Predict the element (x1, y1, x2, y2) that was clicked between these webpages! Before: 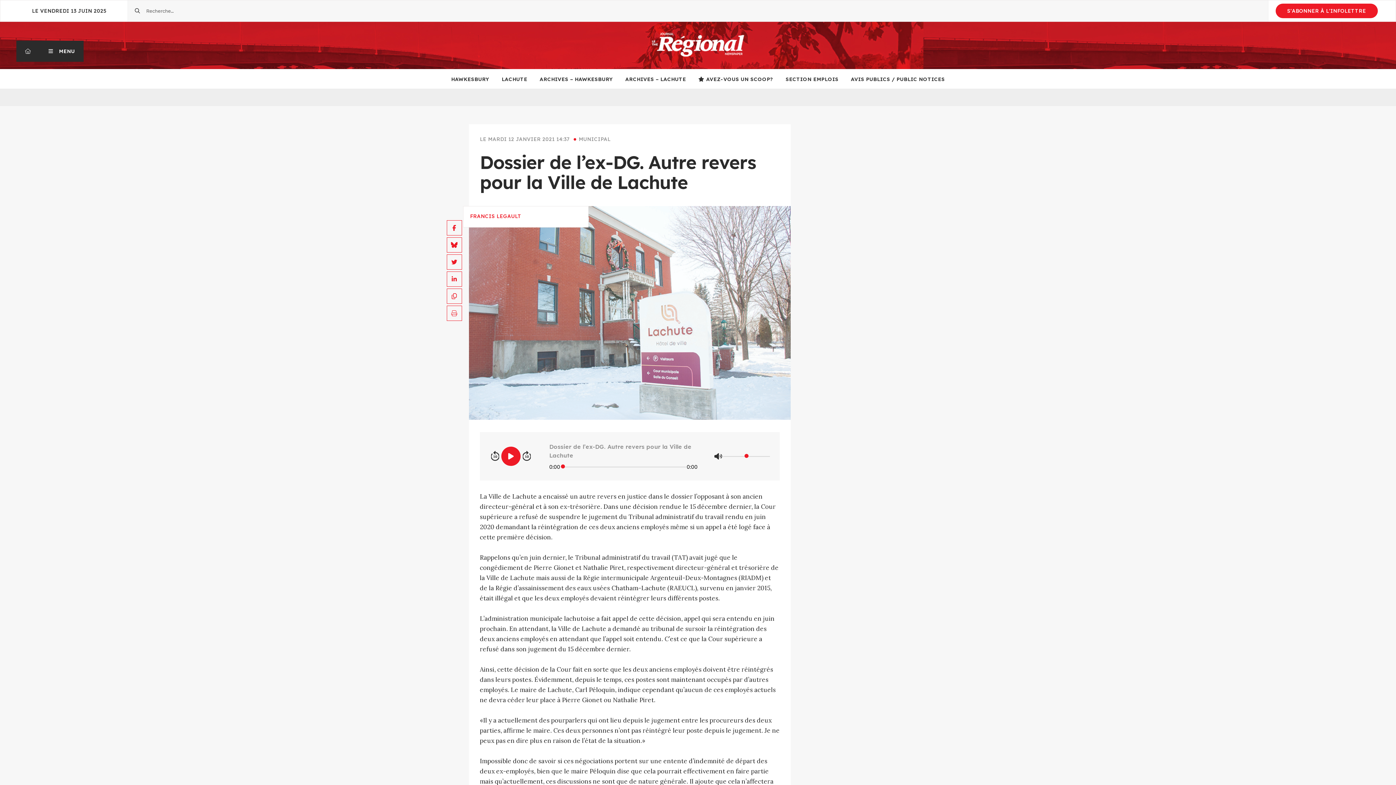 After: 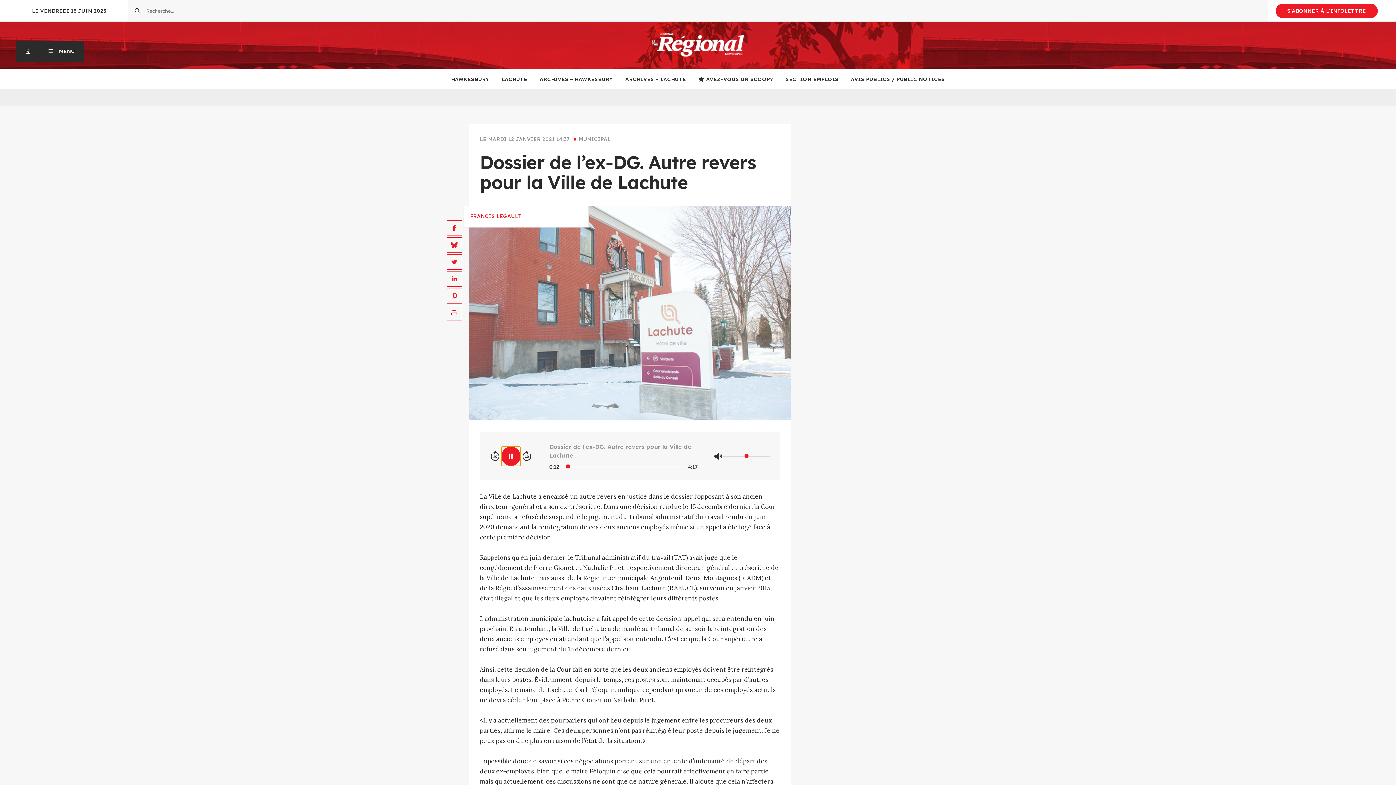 Action: bbox: (501, 447, 520, 466)